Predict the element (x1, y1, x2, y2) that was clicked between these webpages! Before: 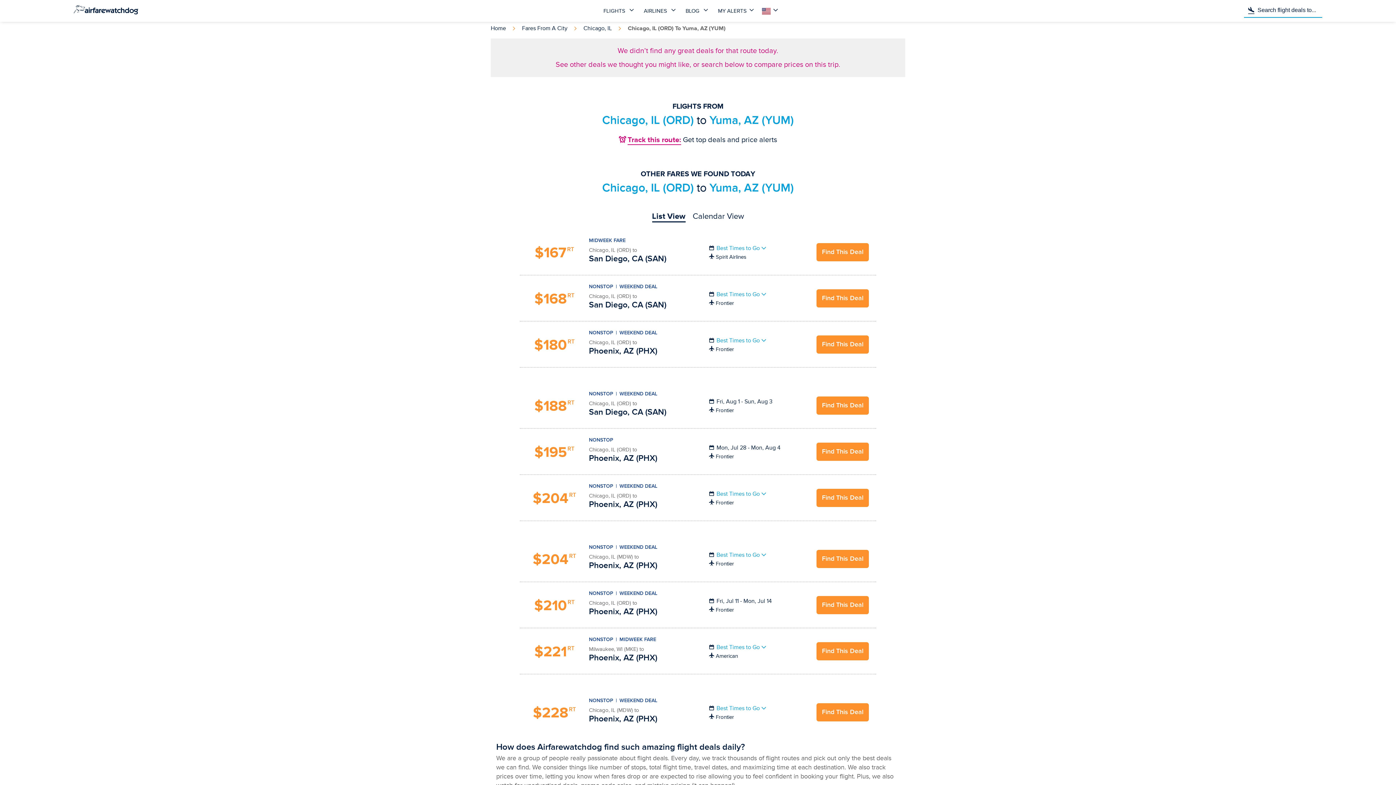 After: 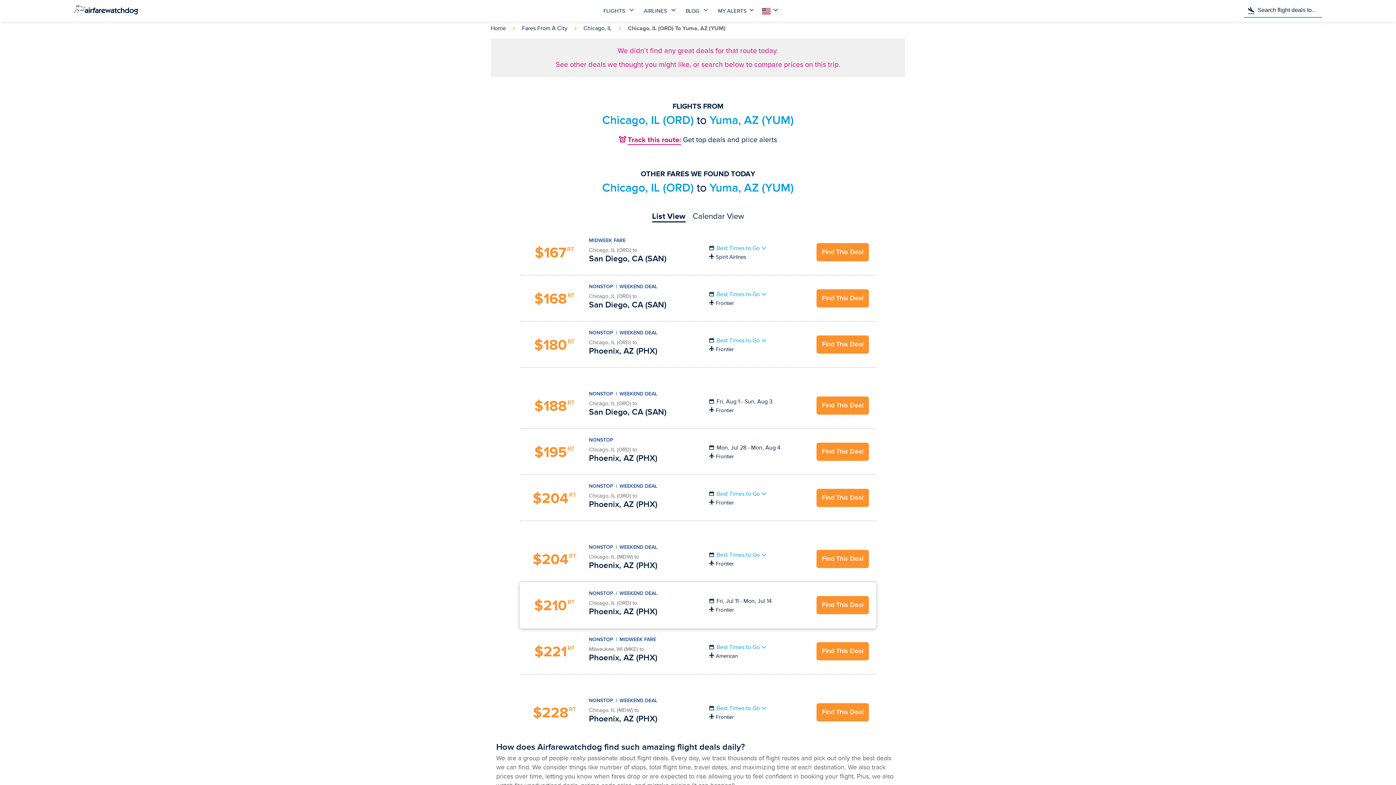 Action: label: Find This Deal bbox: (816, 596, 869, 614)